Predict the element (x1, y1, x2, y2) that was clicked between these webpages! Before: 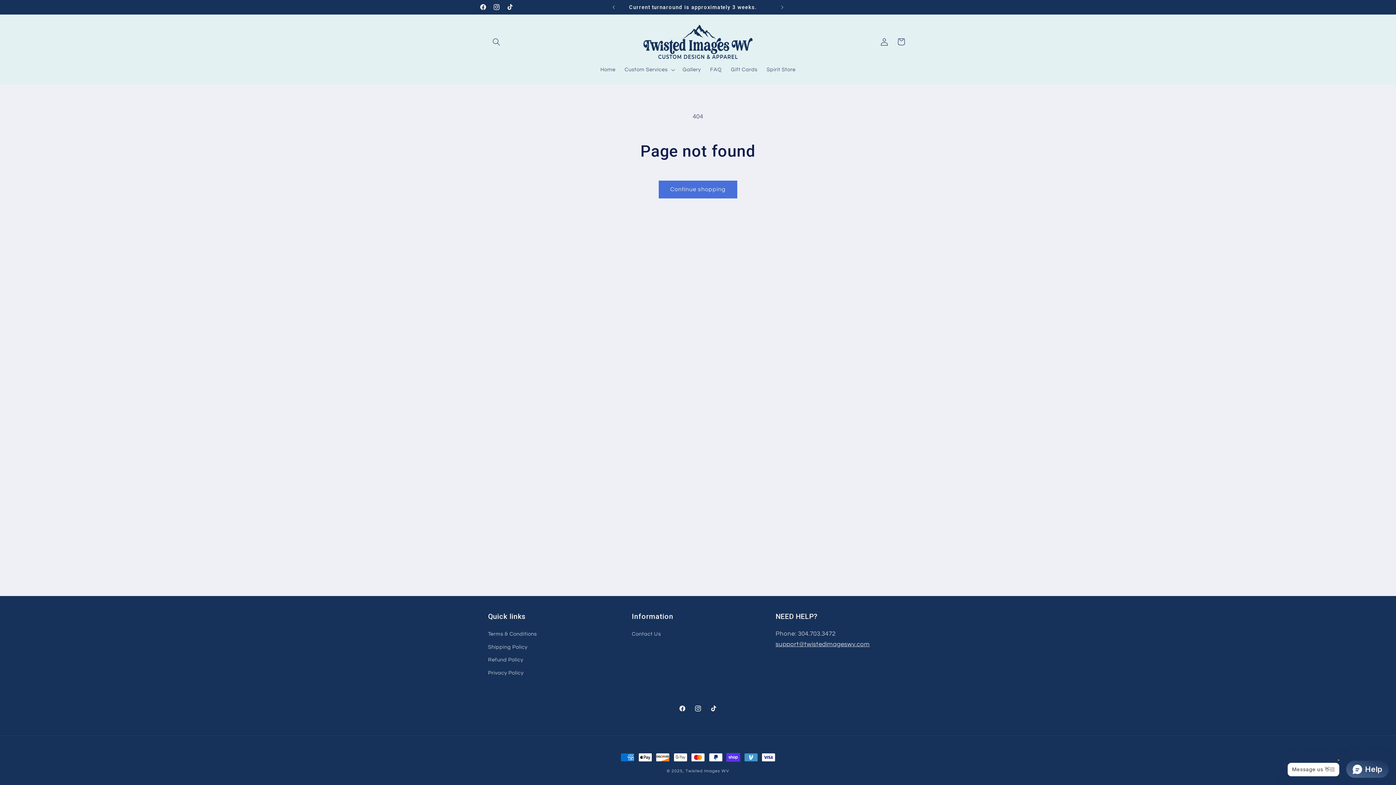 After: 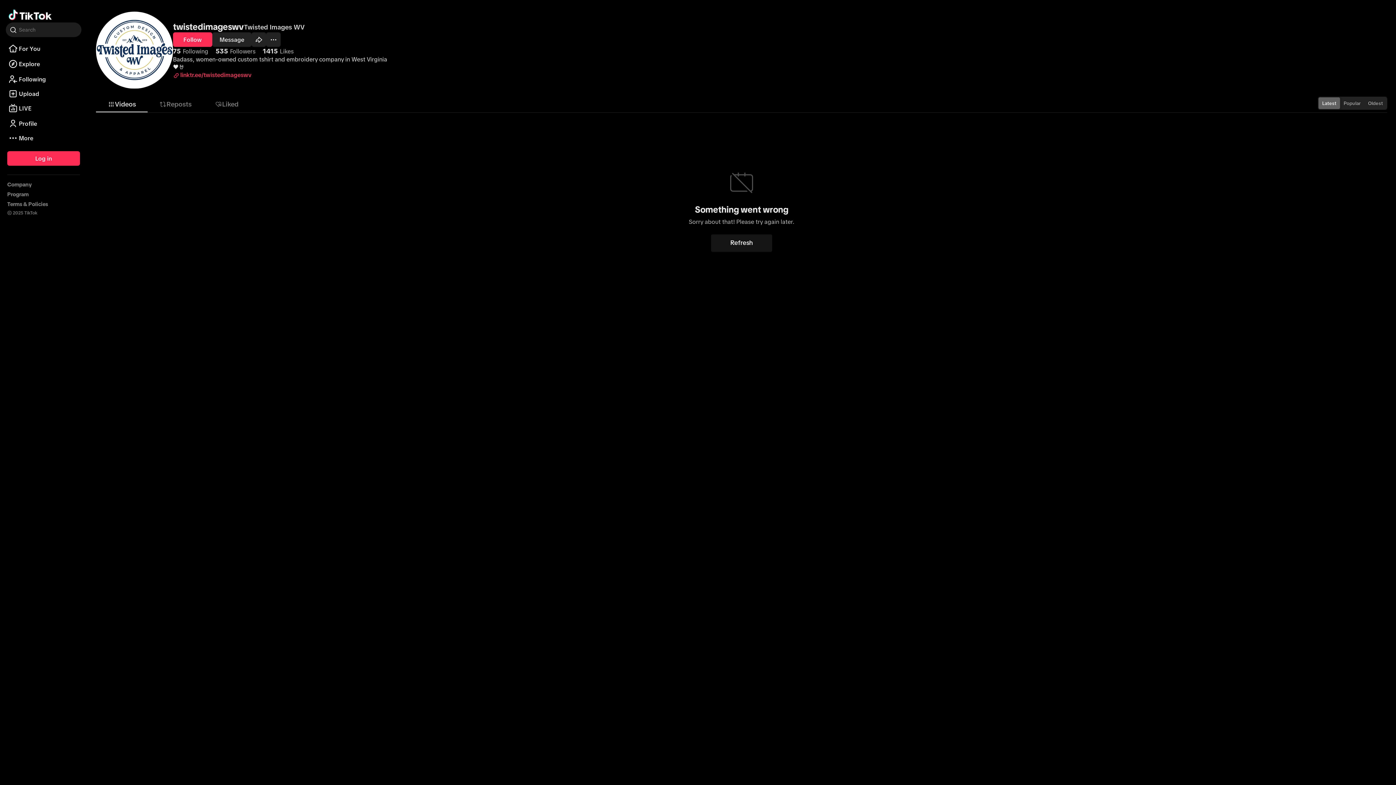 Action: label: TikTok bbox: (503, 0, 516, 14)